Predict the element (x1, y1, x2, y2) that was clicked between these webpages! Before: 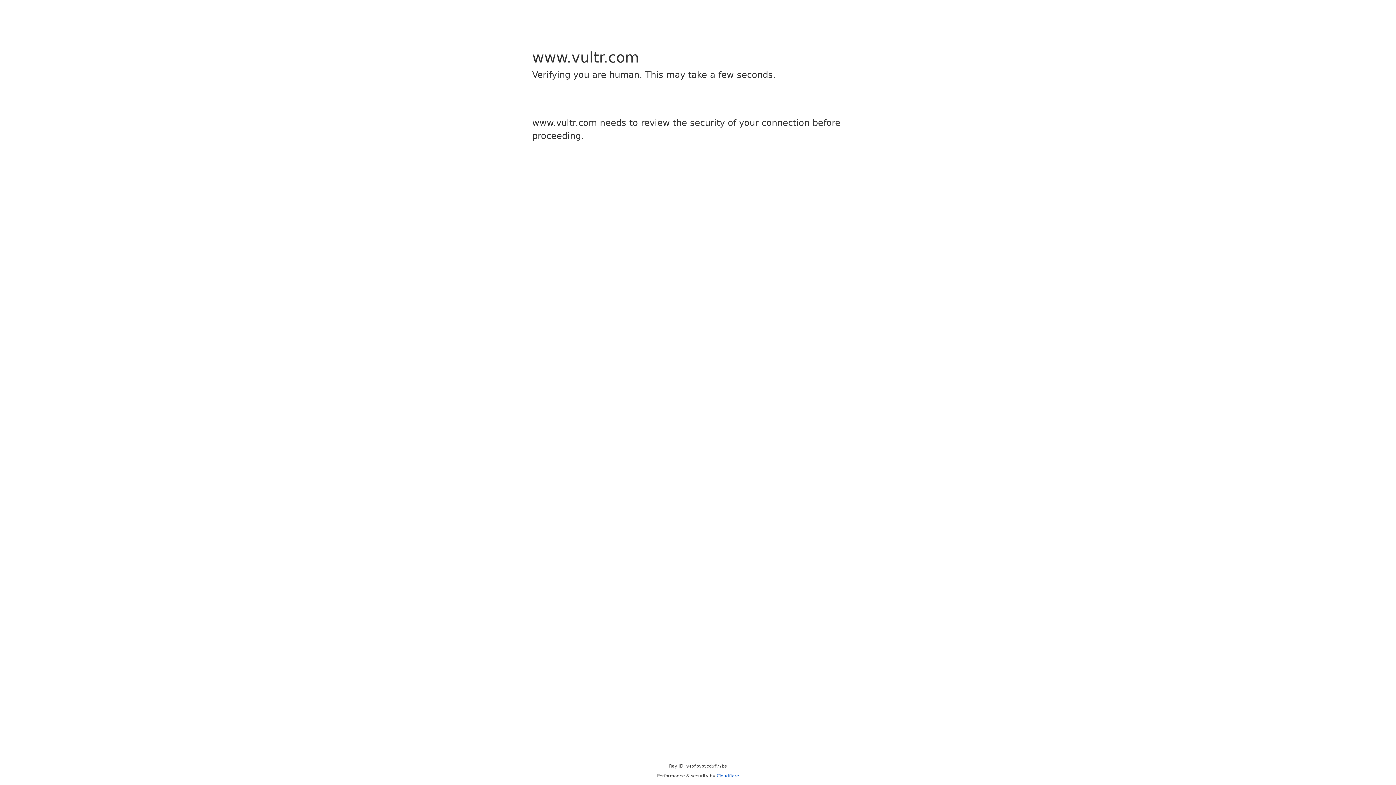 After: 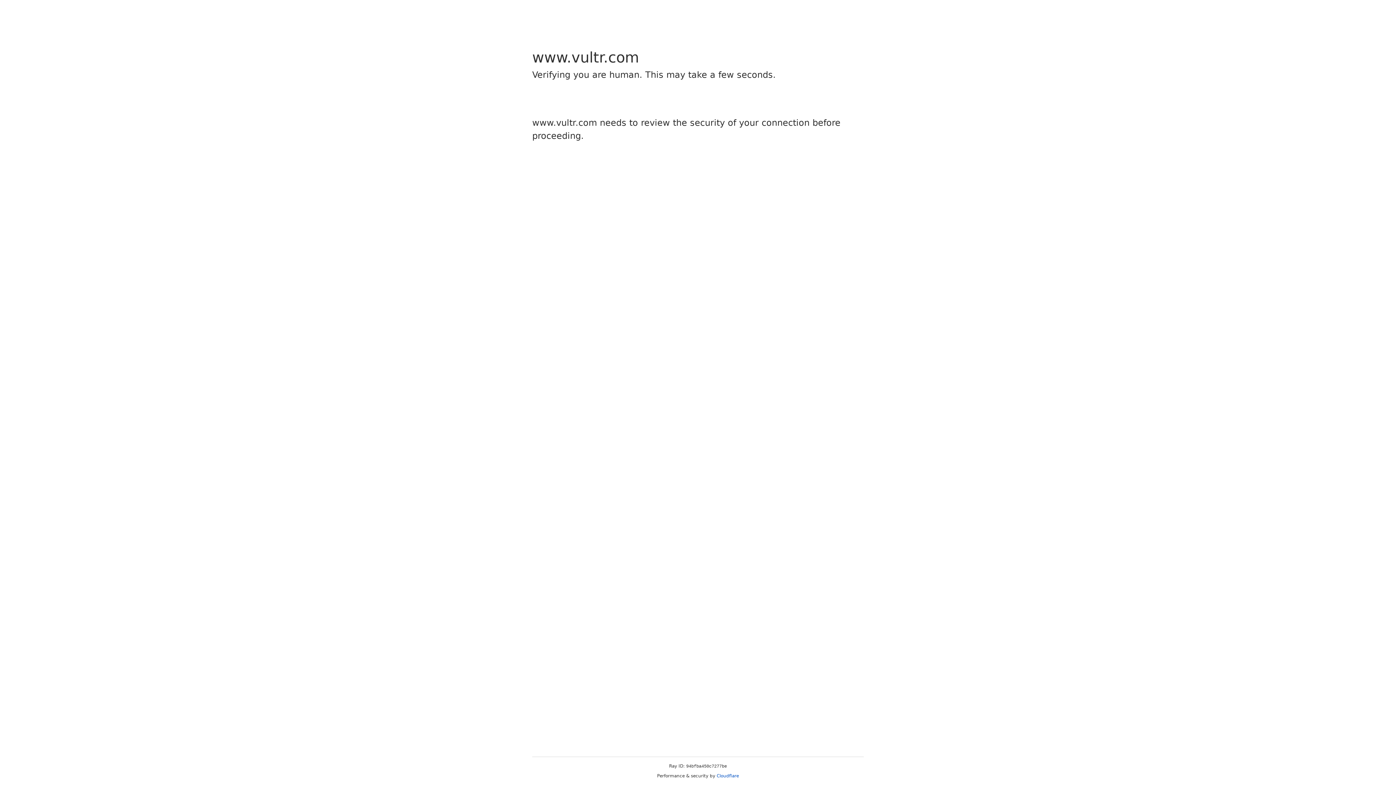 Action: bbox: (716, 773, 739, 778) label: Cloudflare